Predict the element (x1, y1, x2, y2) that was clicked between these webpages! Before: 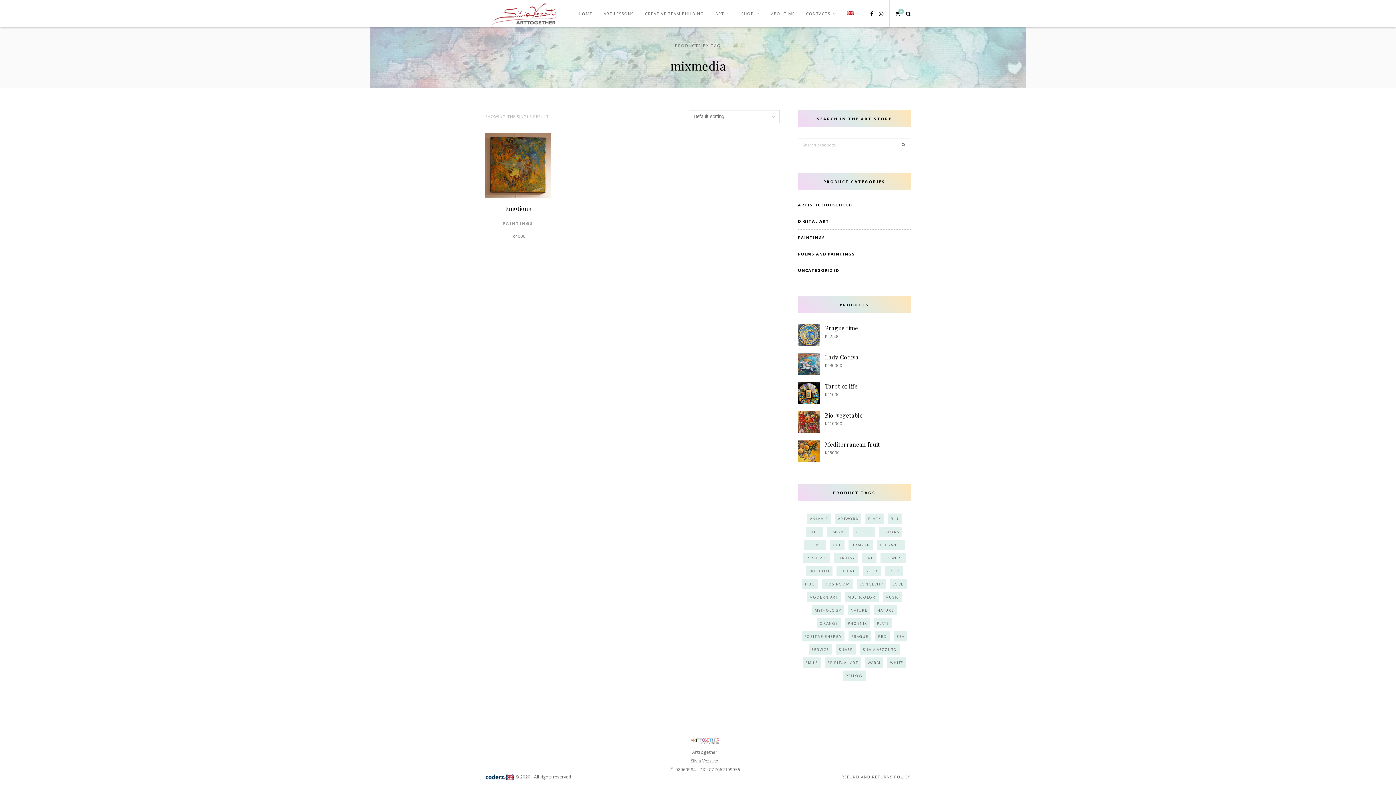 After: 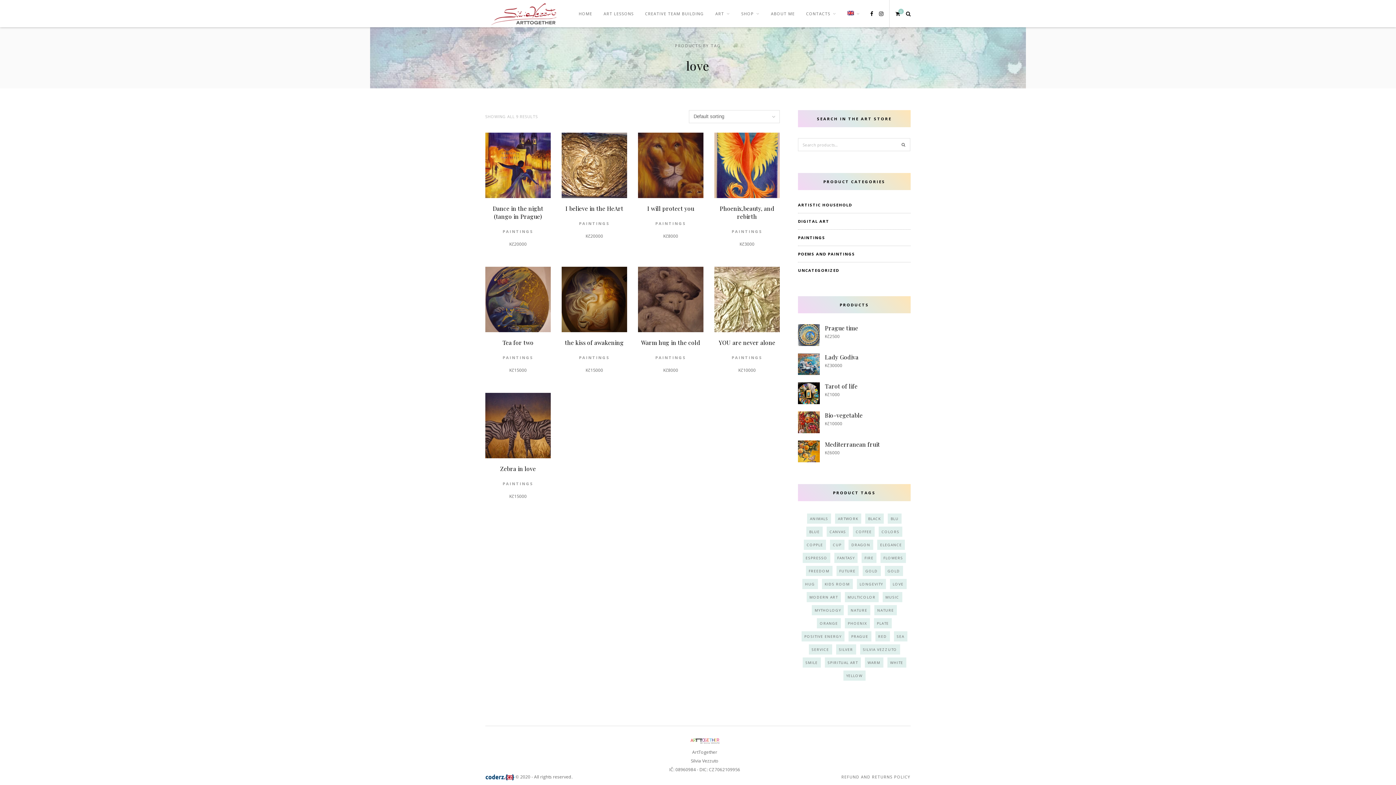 Action: label: love (9 products) bbox: (890, 579, 906, 589)